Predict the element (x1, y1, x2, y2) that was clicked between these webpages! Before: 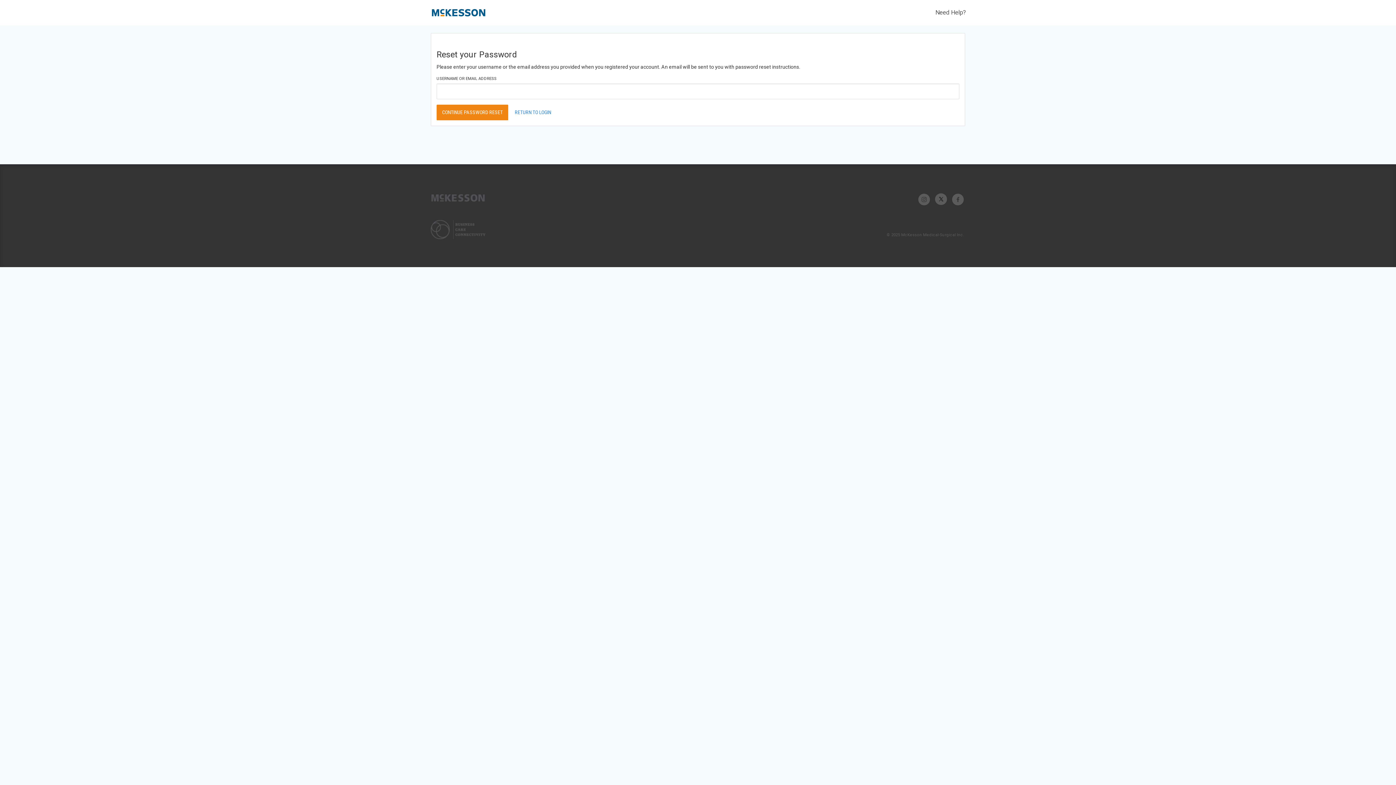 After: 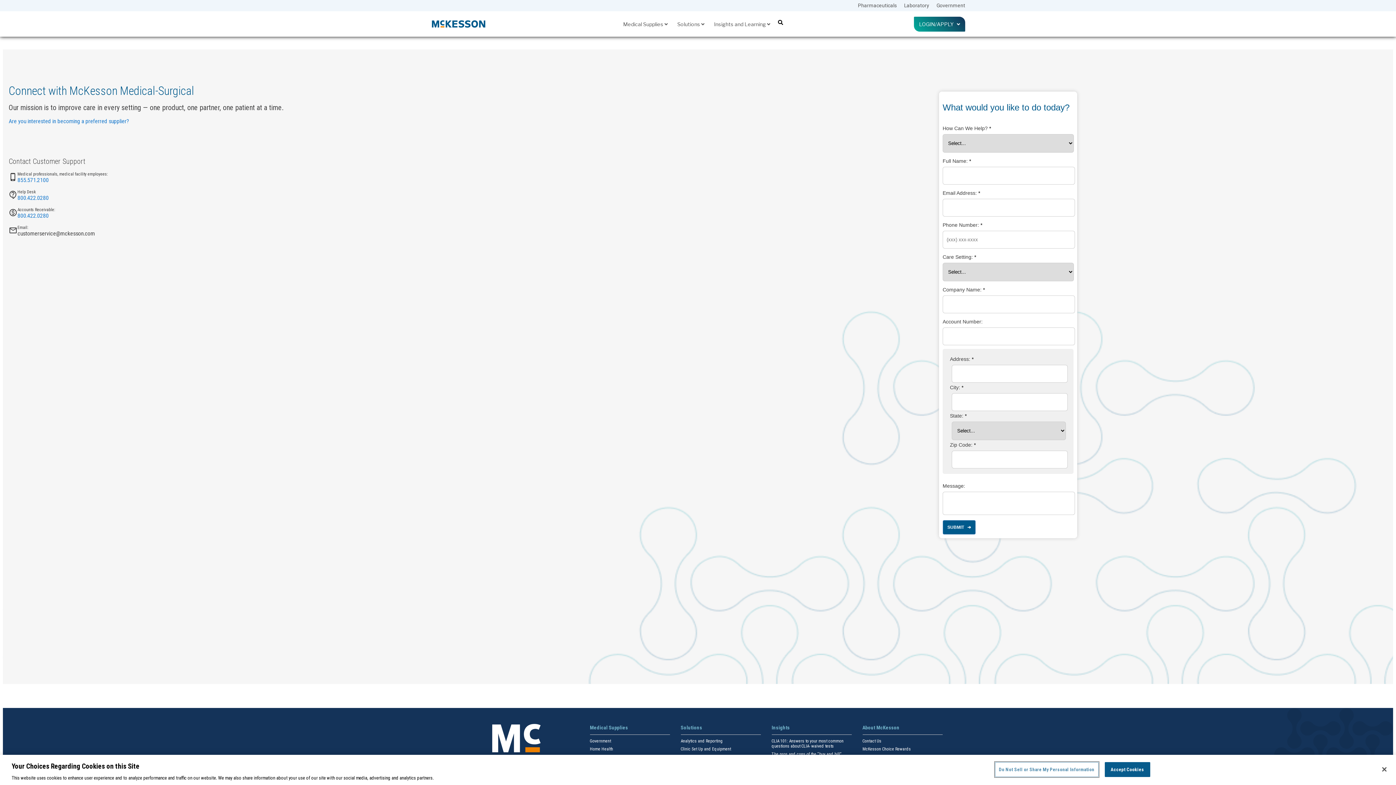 Action: bbox: (935, 8, 966, 16) label: Need Help?